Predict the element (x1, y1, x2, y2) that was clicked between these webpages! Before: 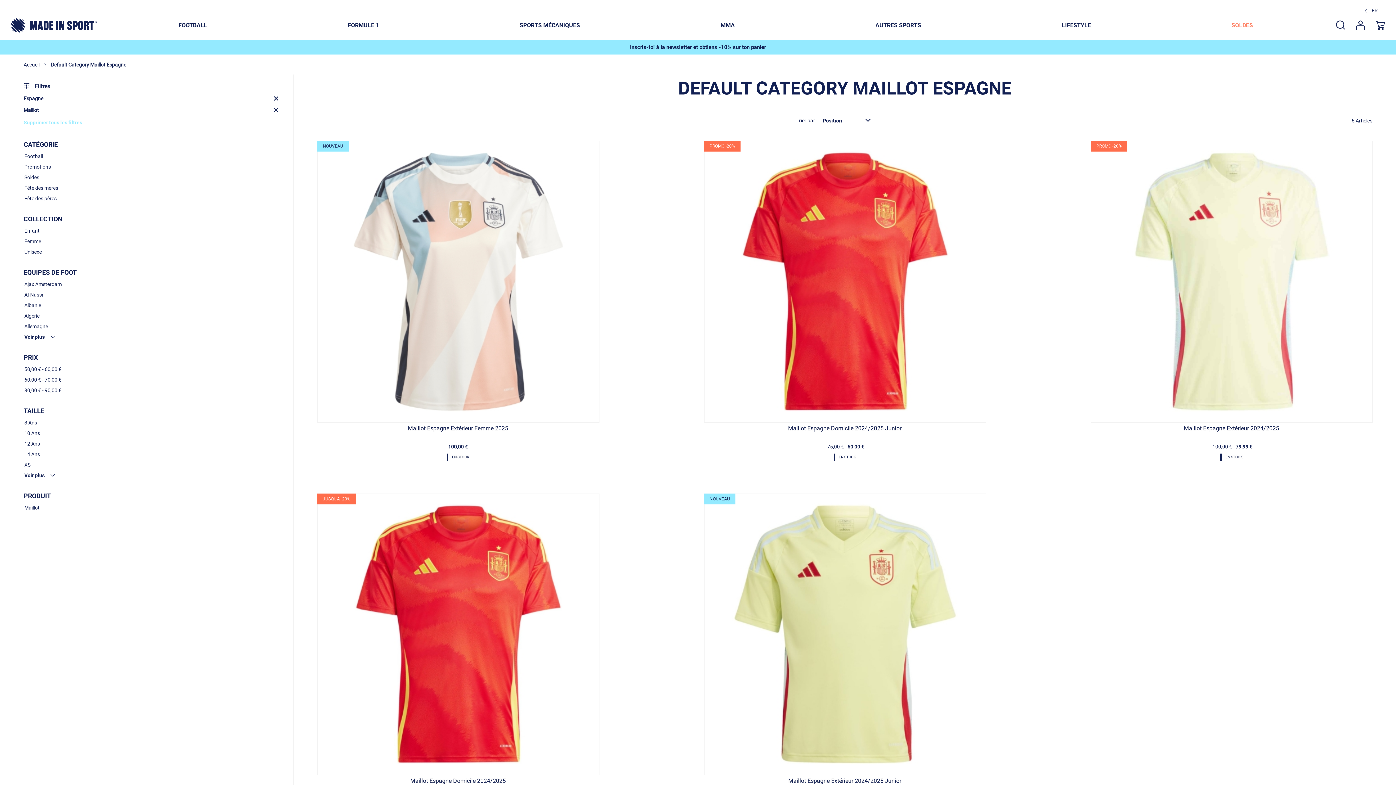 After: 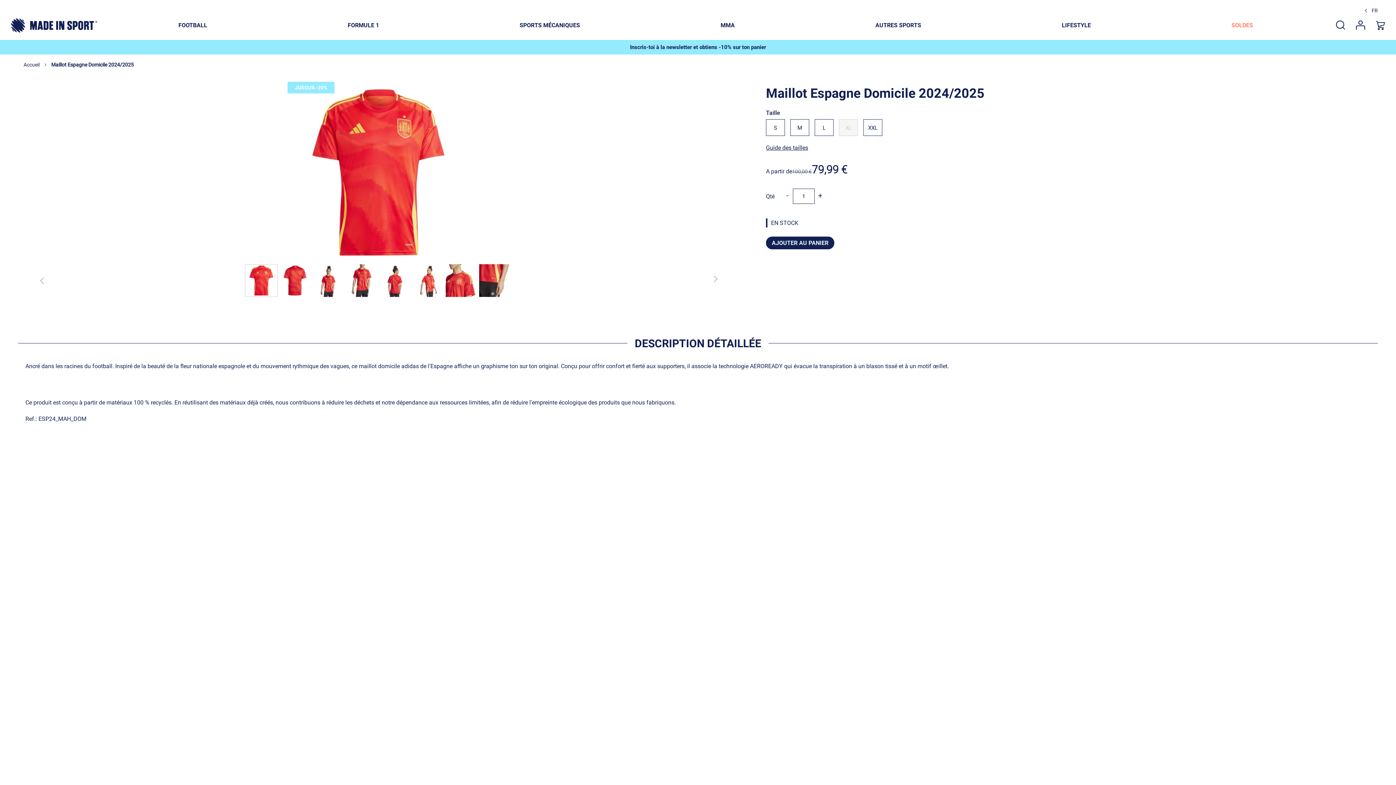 Action: bbox: (410, 777, 505, 784) label: Maillot Espagne Domicile 2024/2025